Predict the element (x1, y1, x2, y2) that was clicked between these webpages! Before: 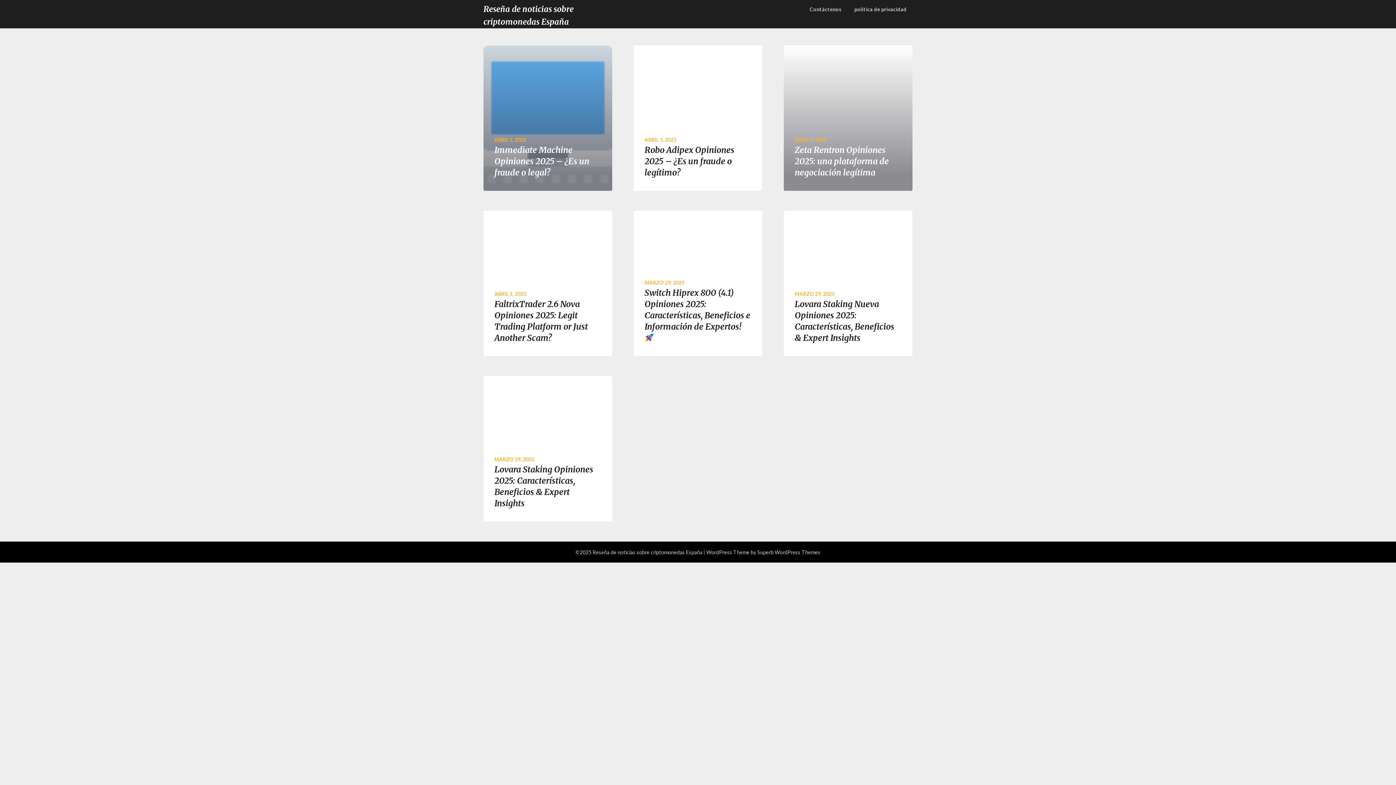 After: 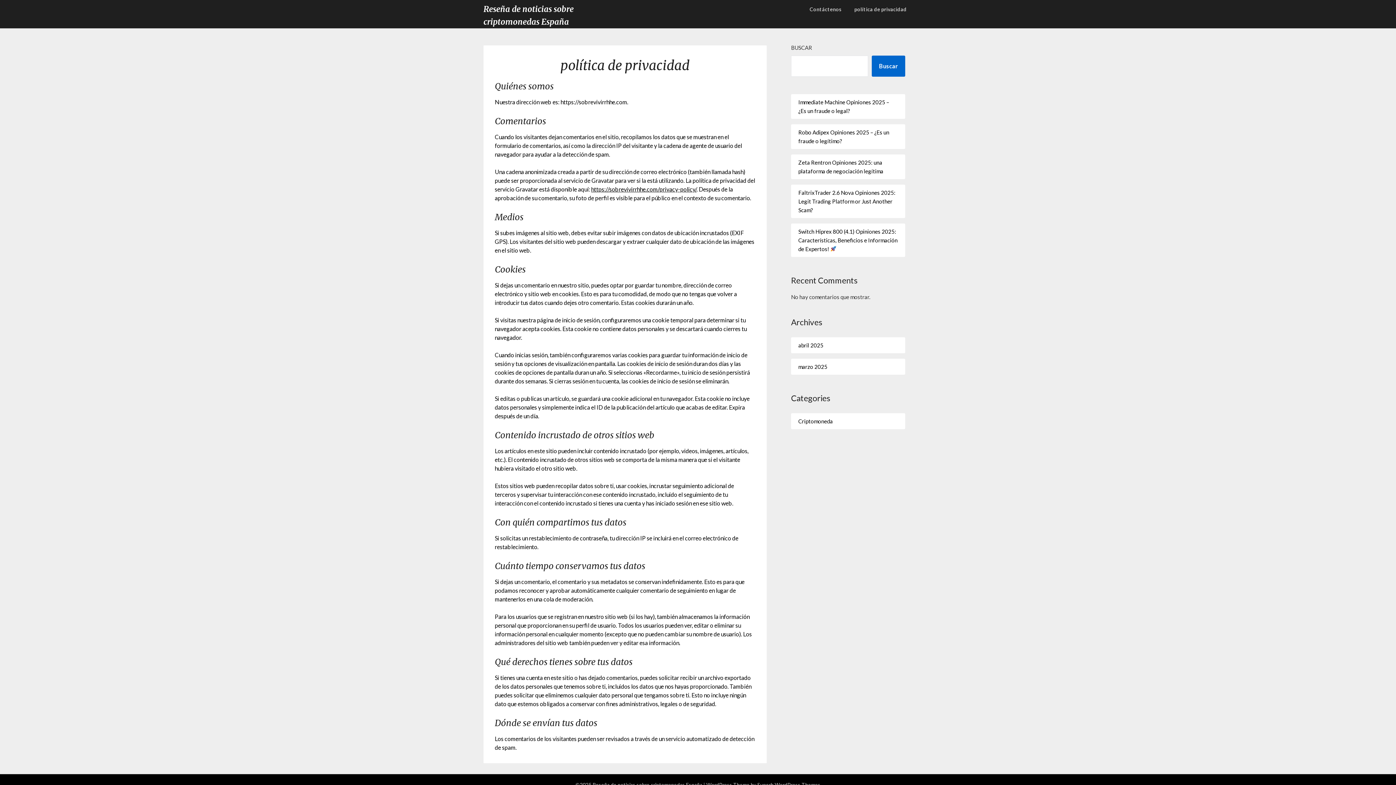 Action: label: política de privacidad bbox: (848, 0, 912, 18)